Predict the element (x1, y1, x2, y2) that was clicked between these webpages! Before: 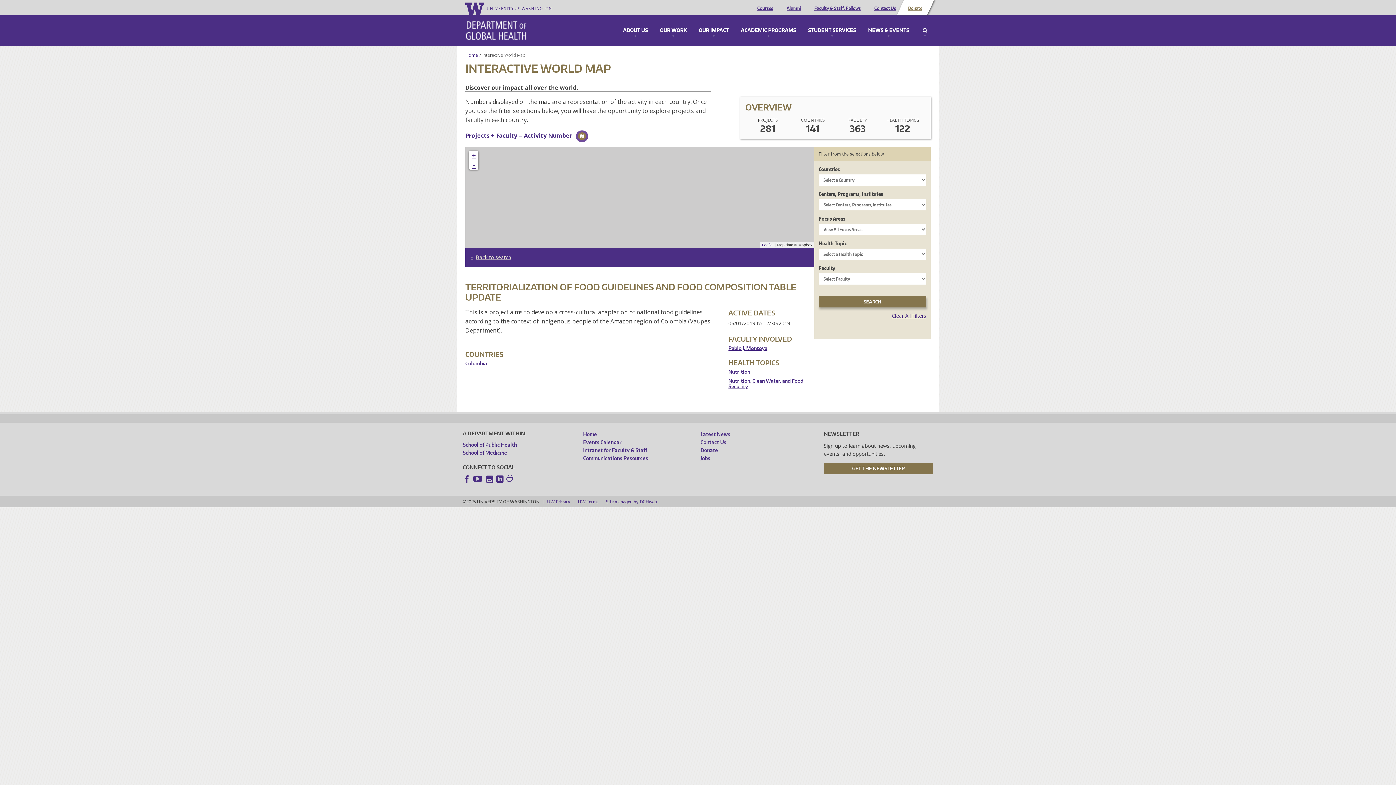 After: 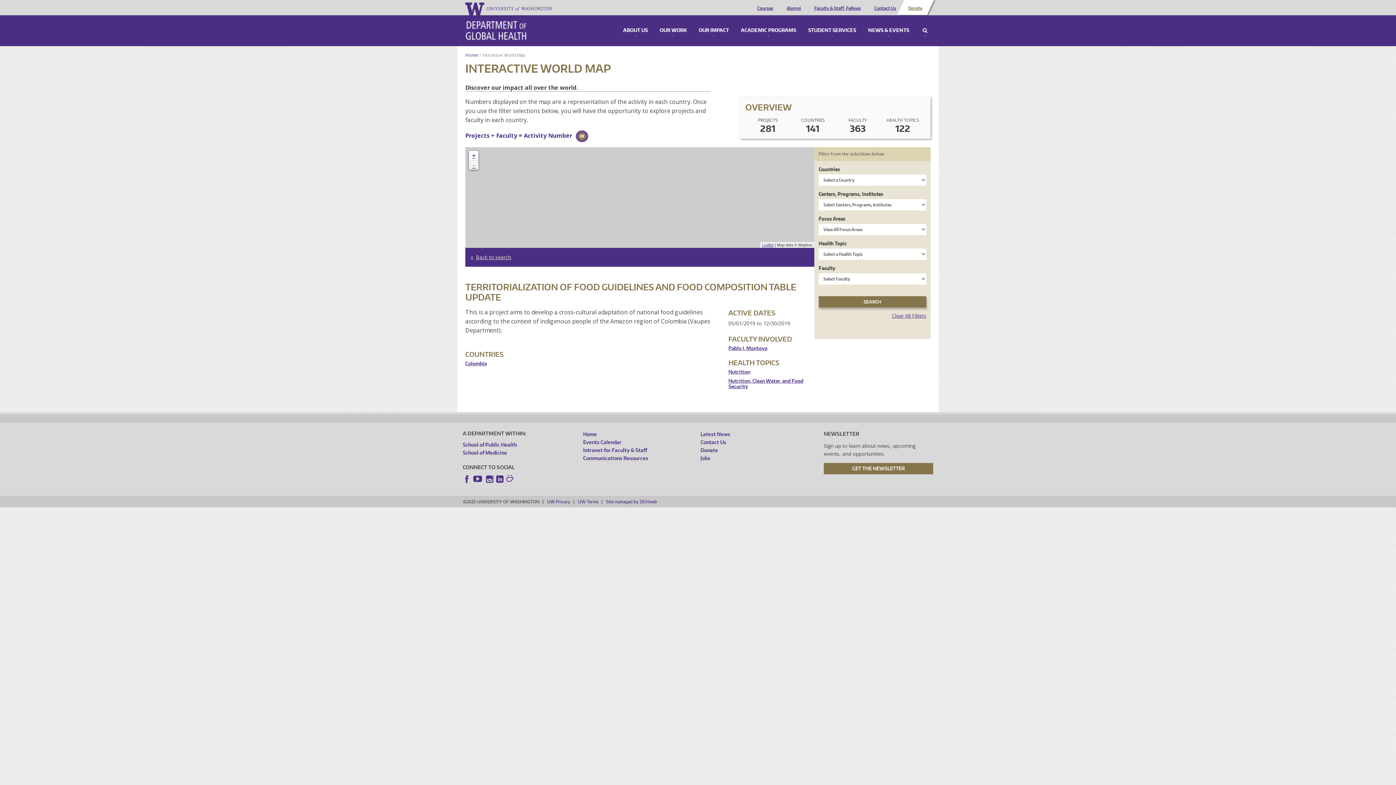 Action: label: - bbox: (469, 160, 478, 169)